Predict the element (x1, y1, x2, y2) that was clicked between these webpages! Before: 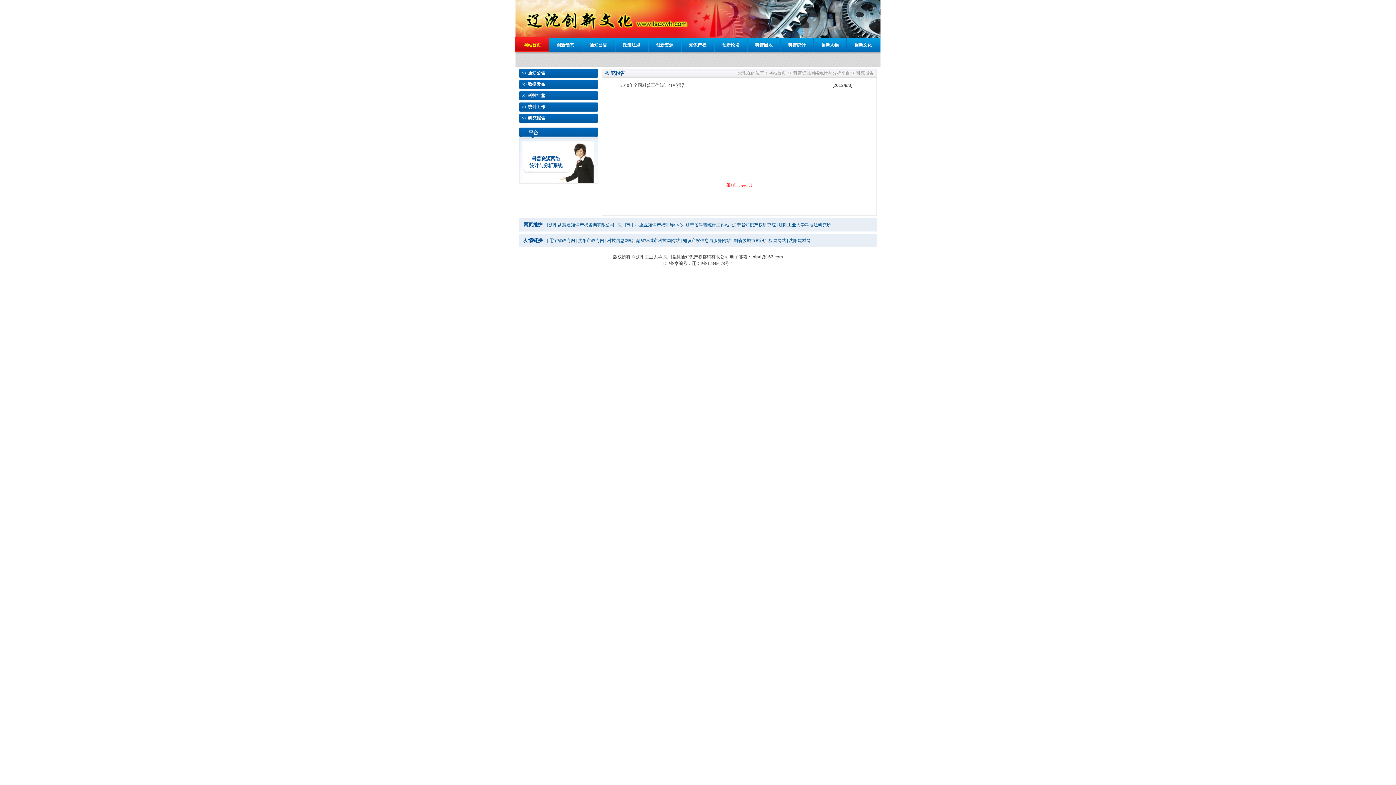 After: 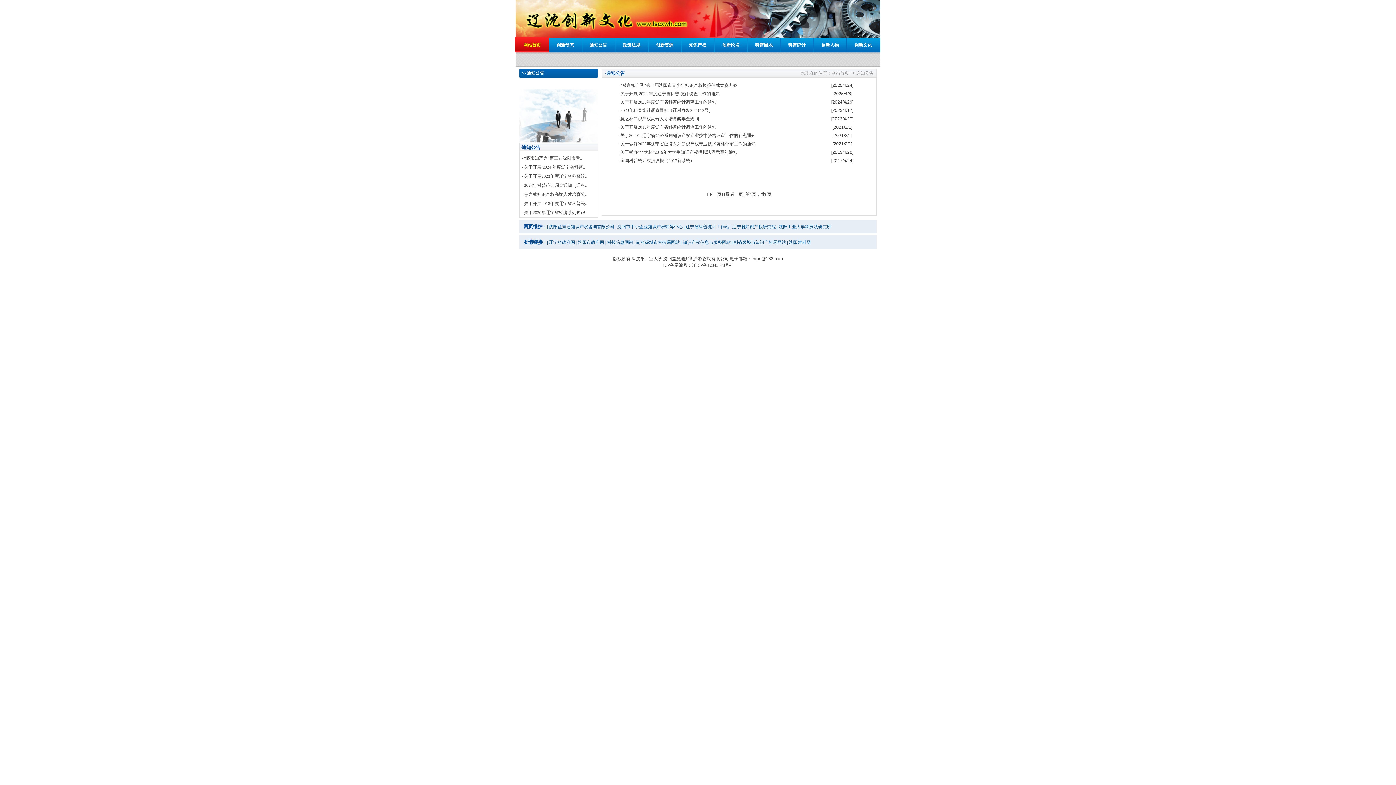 Action: bbox: (581, 38, 615, 52) label: 通知公告